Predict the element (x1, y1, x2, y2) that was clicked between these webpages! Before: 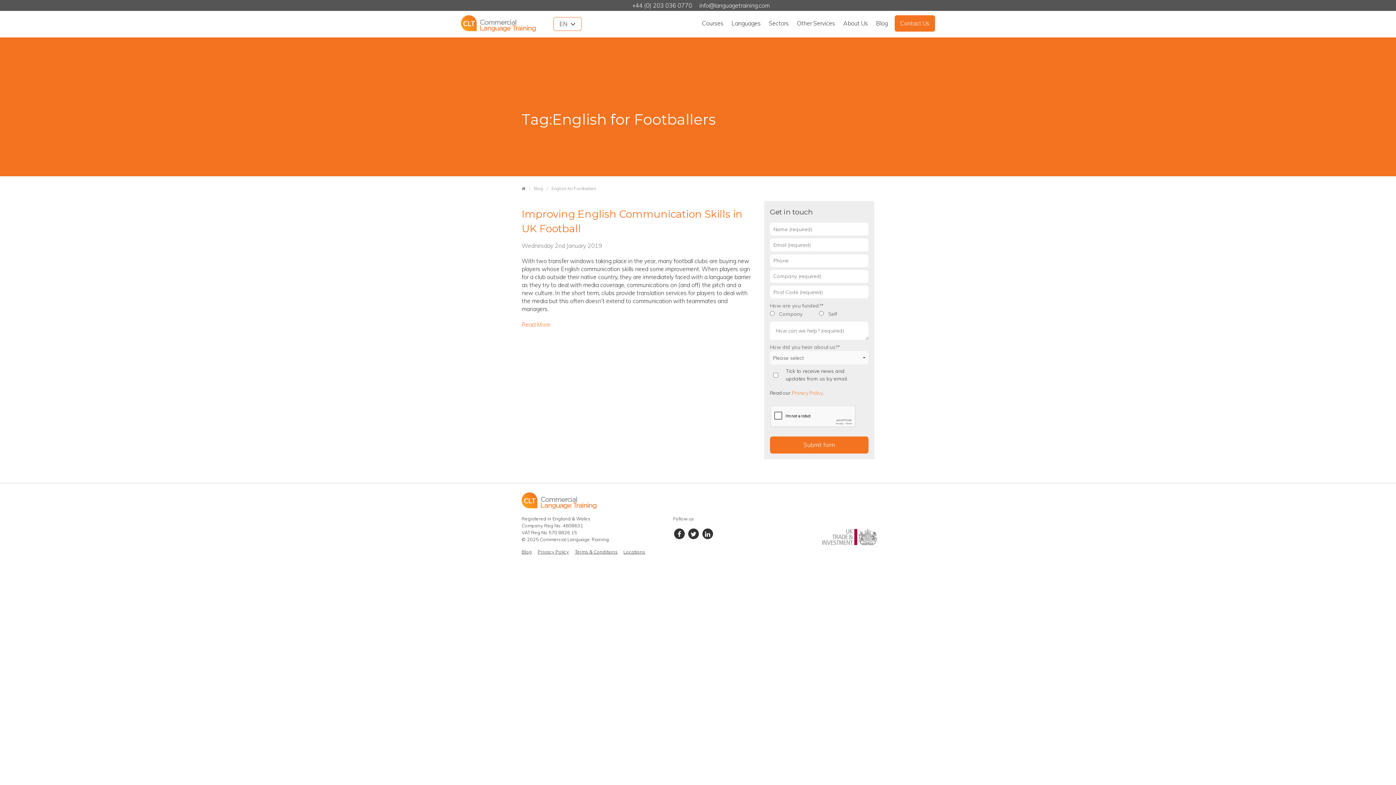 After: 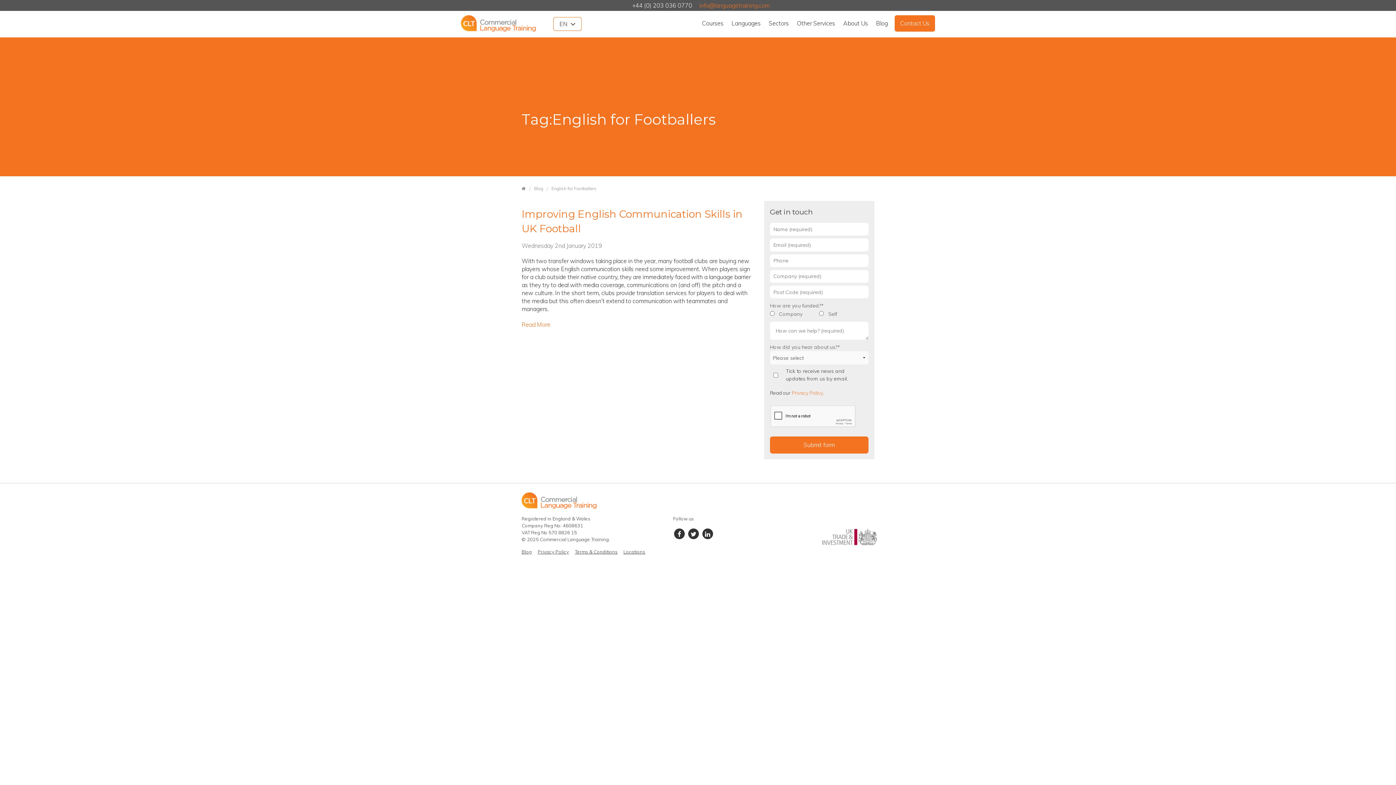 Action: bbox: (699, 1, 769, 9) label: info@languagetraining.com